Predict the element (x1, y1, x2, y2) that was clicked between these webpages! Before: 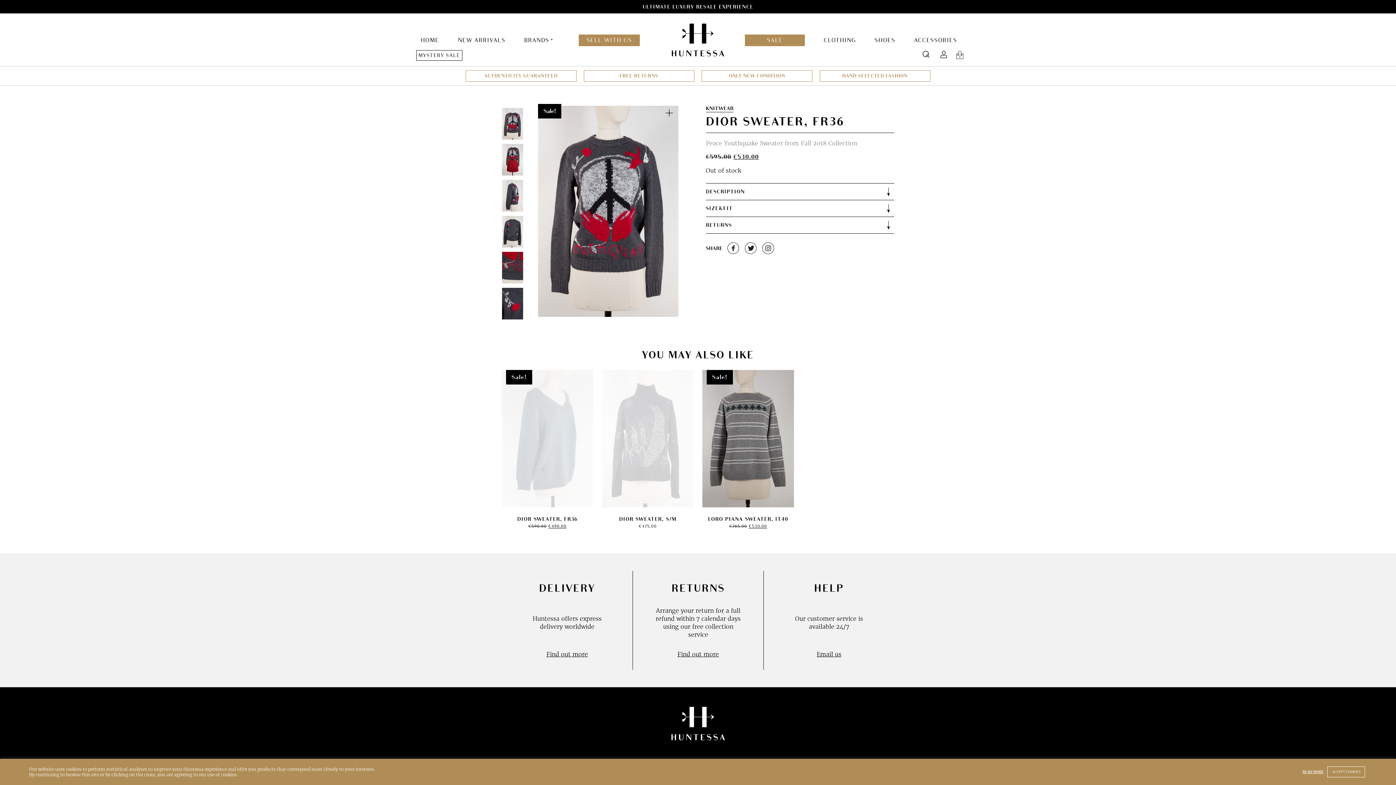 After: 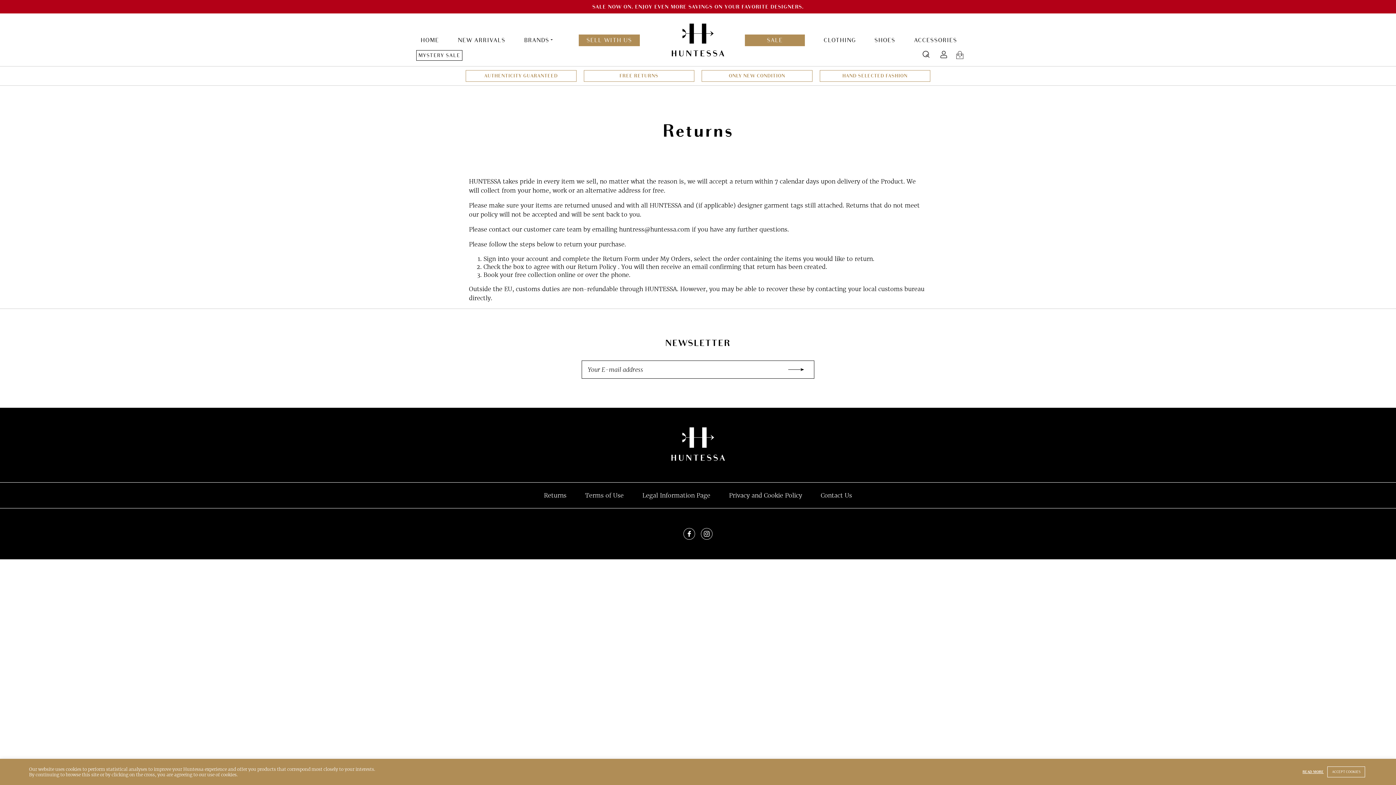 Action: label: Find out more bbox: (653, 650, 743, 658)